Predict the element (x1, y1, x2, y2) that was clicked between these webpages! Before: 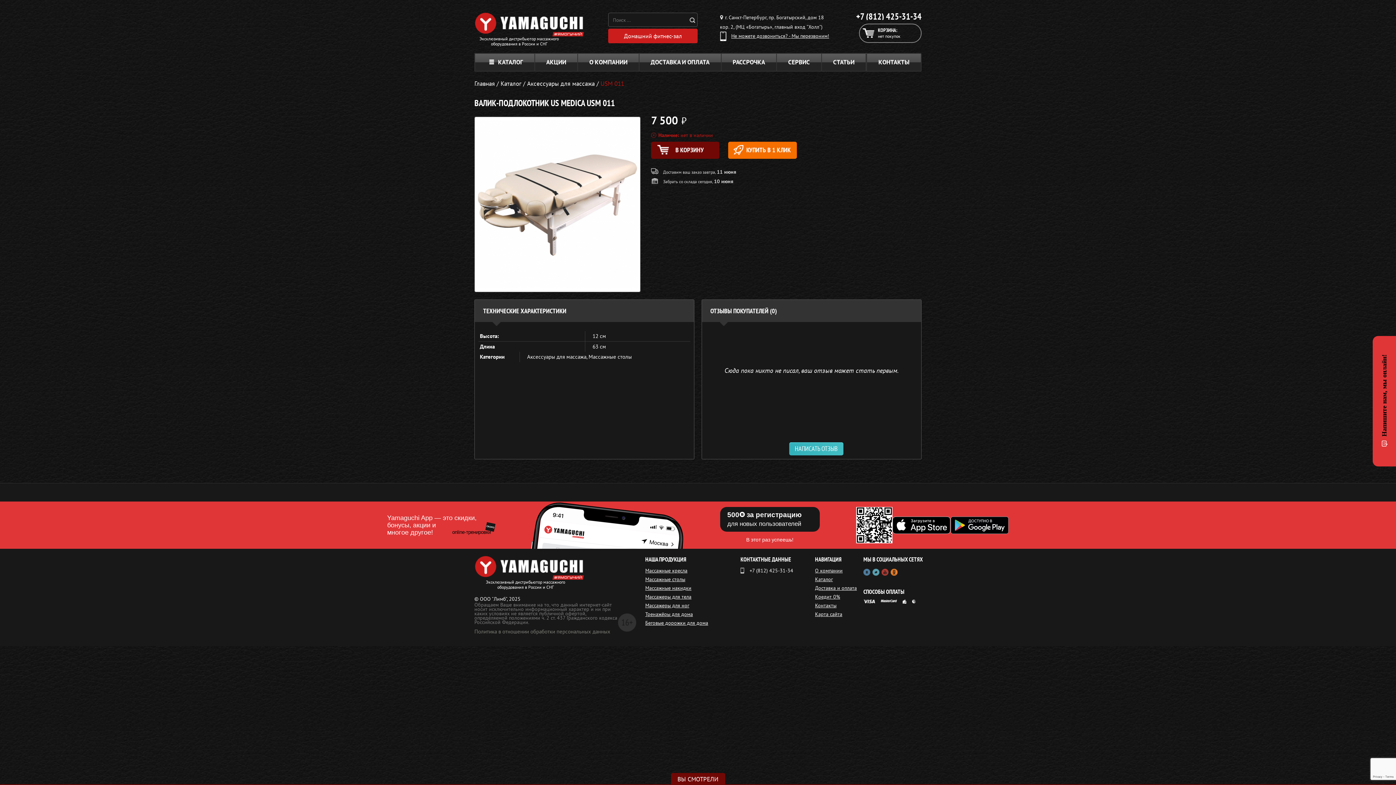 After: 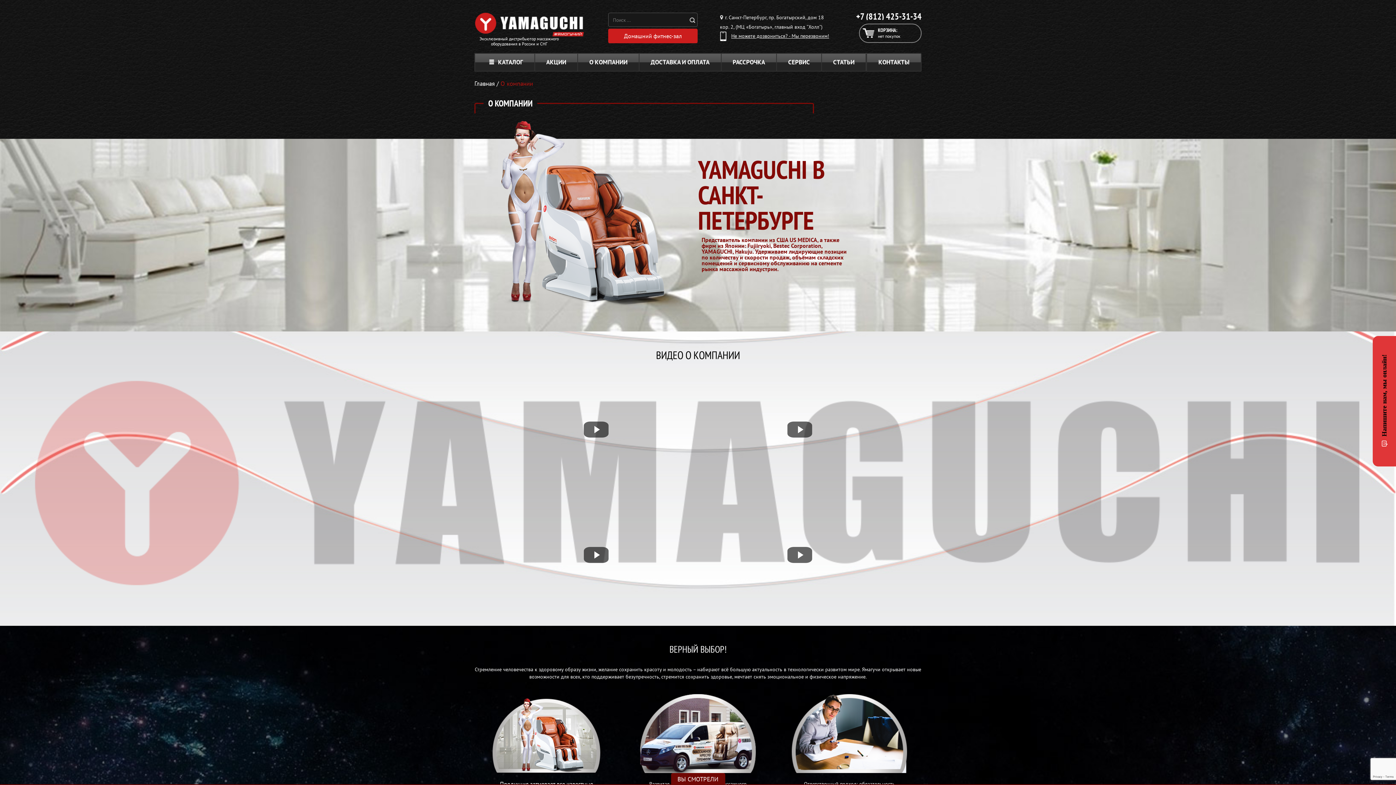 Action: label: О КОМПАНИИ bbox: (577, 53, 638, 71)